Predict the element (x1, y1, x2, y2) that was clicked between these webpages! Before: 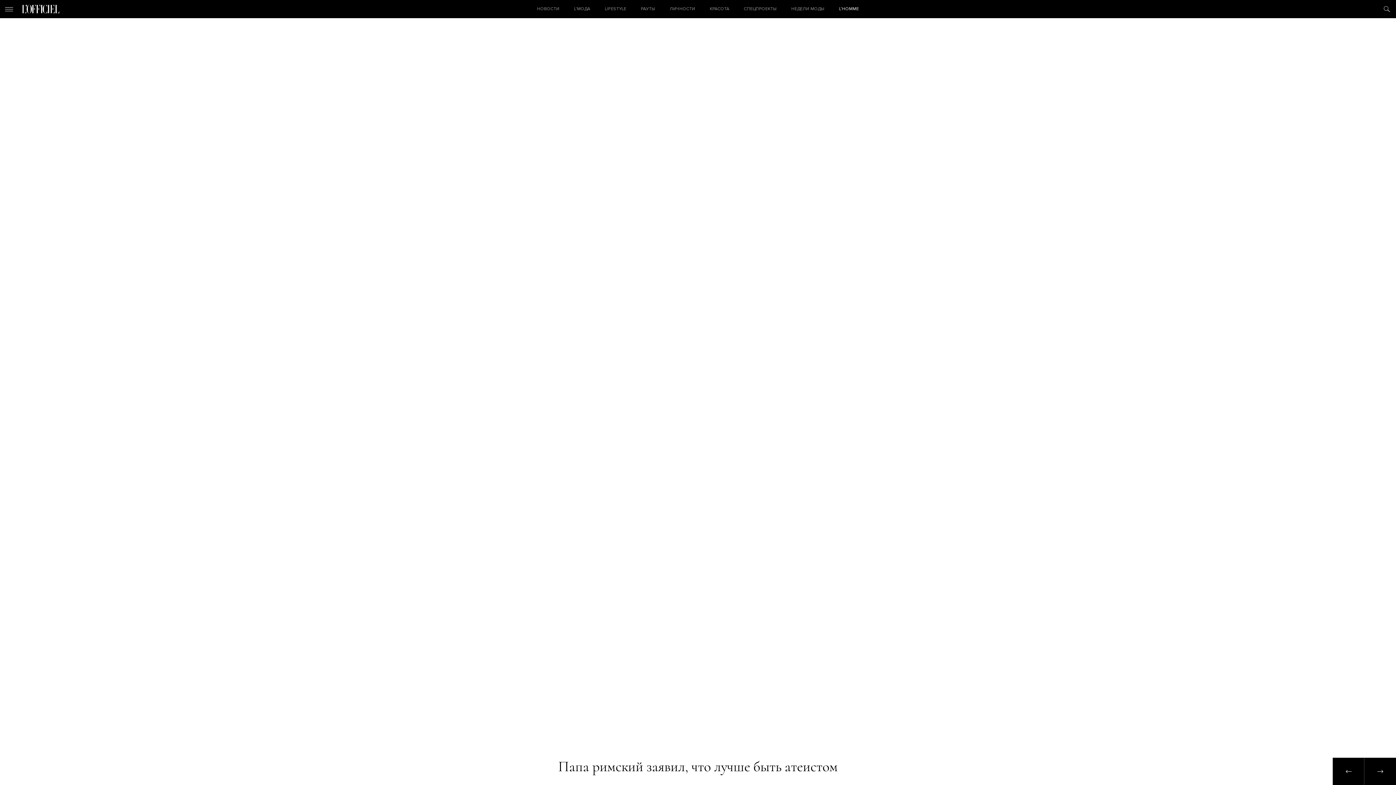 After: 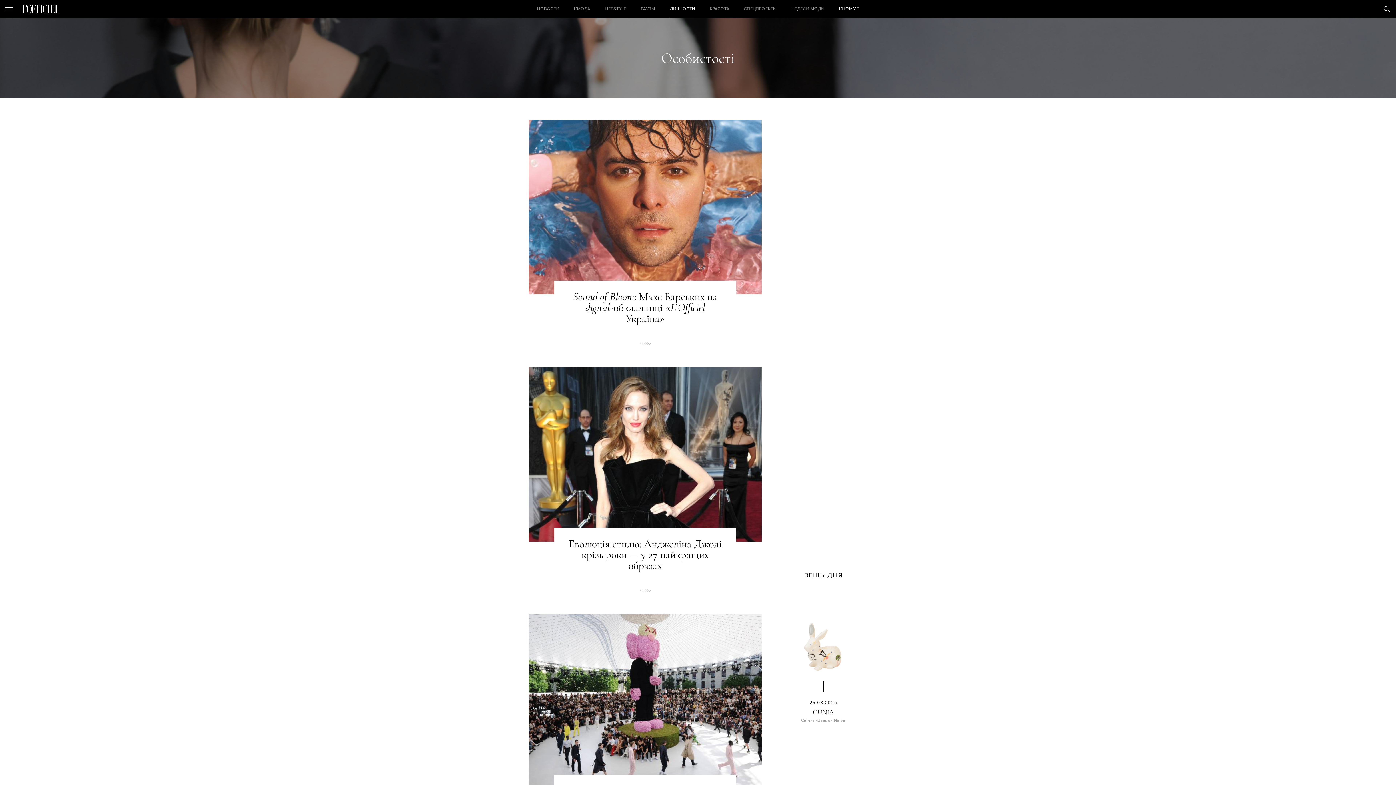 Action: bbox: (662, 0, 702, 18) label: ЛИЧНОСТИ